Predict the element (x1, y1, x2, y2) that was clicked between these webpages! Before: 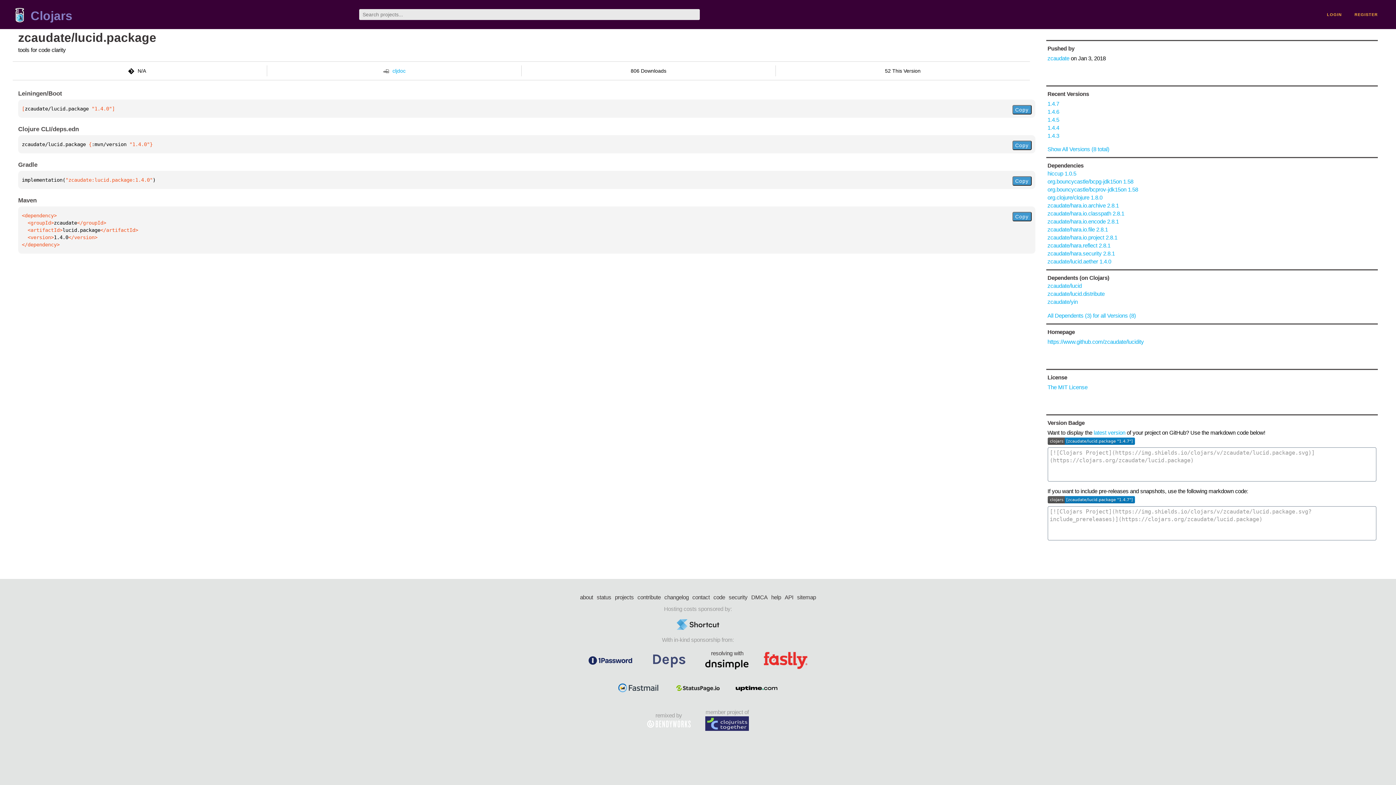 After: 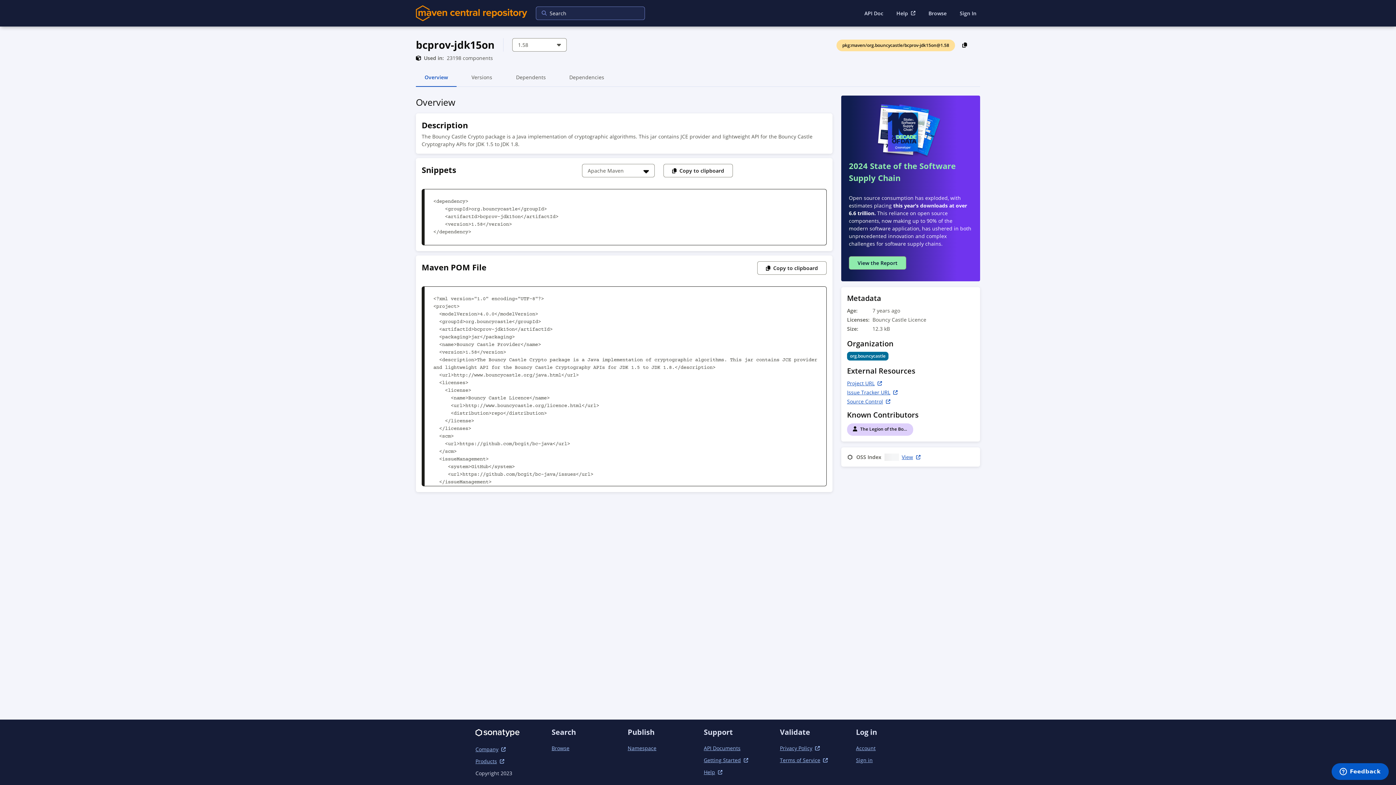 Action: bbox: (1047, 186, 1138, 192) label: org.bouncycastle/bcprov-jdk15on 1.58